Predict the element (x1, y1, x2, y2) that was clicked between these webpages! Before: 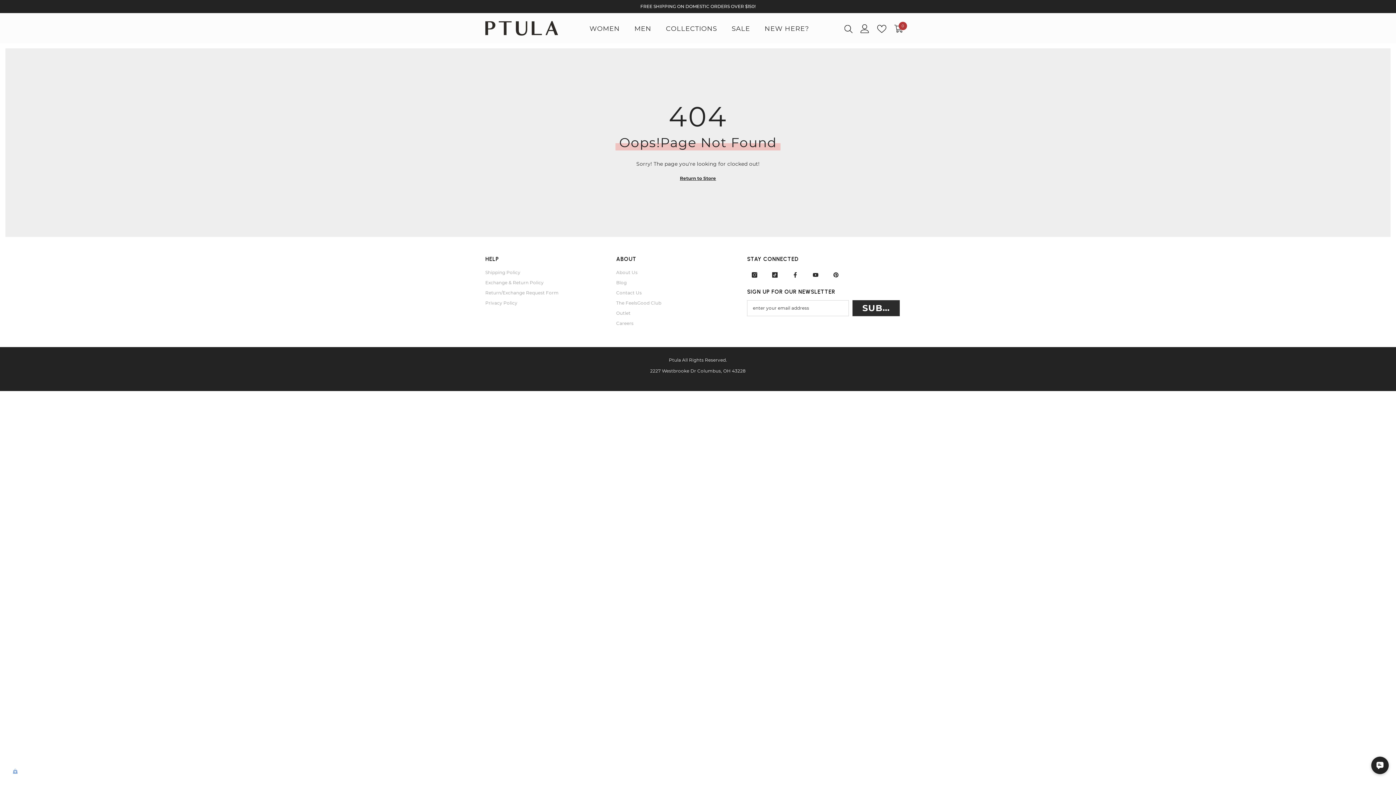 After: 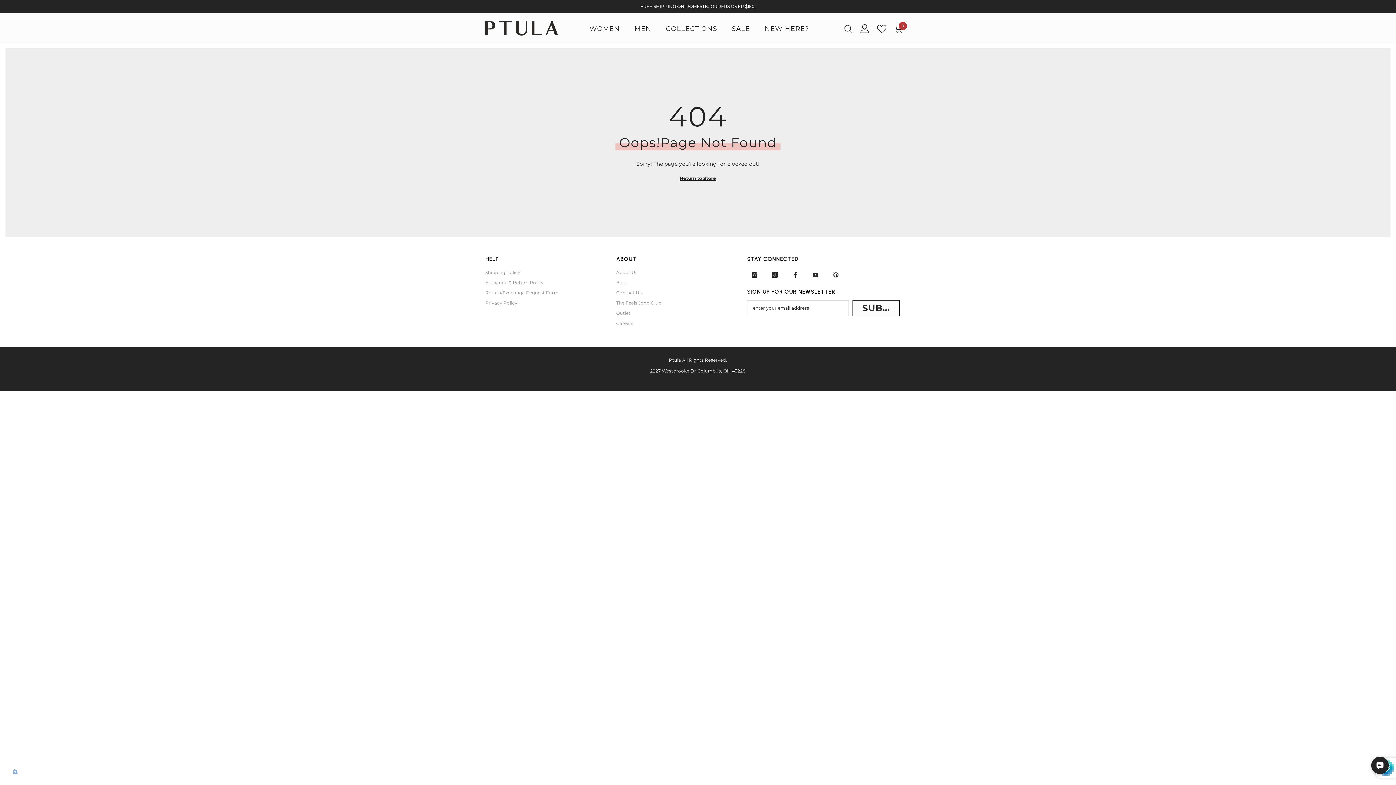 Action: bbox: (852, 300, 900, 316) label: Submit